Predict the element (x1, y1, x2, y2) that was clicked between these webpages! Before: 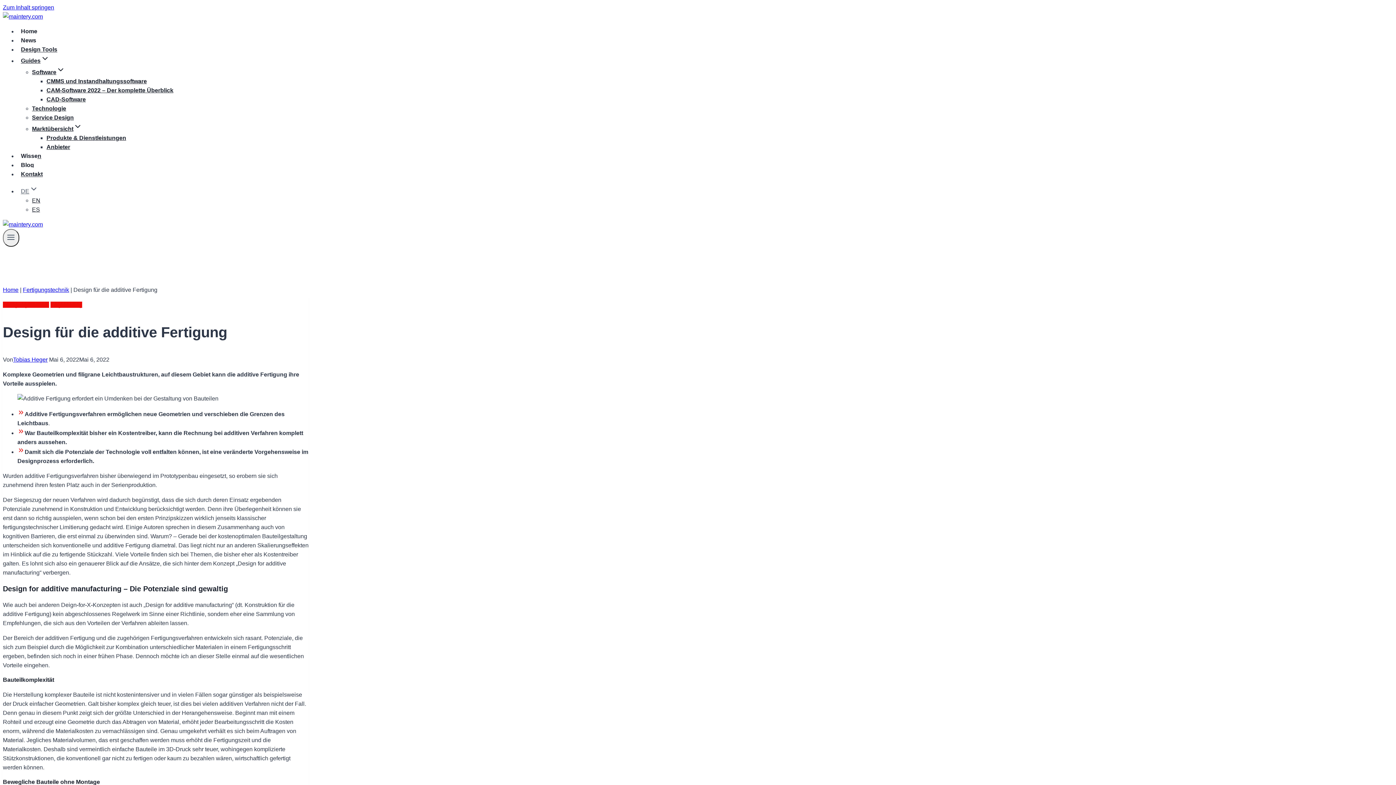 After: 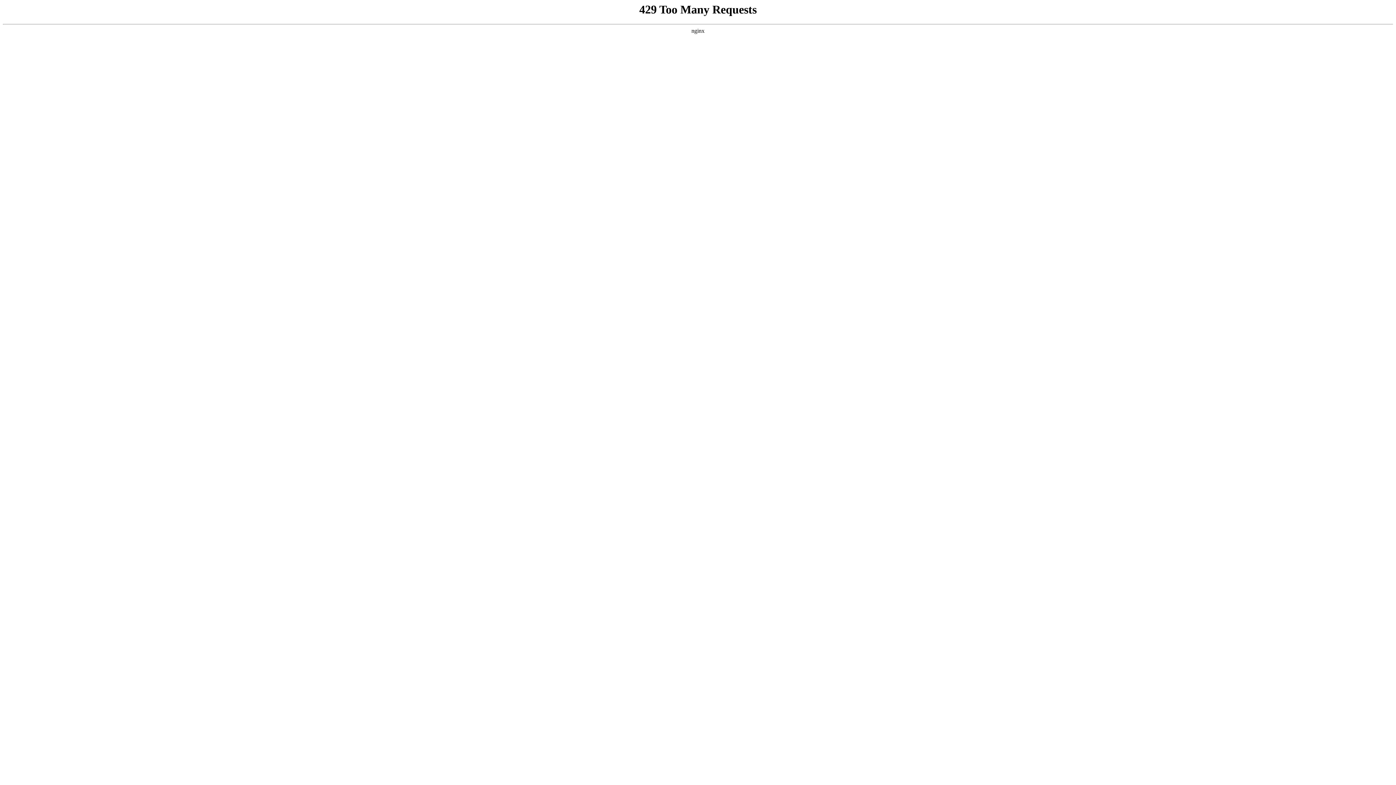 Action: bbox: (17, 158, 37, 171) label: Blog